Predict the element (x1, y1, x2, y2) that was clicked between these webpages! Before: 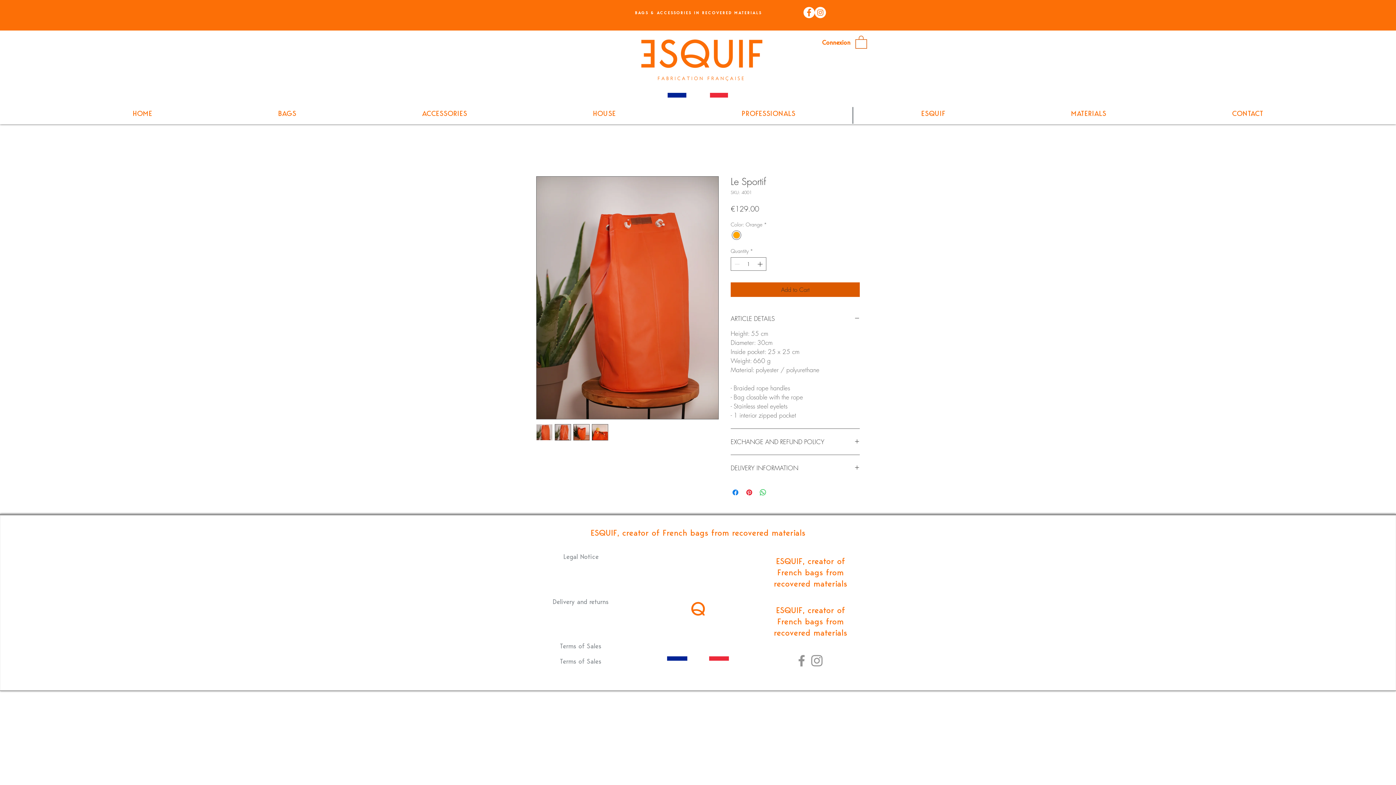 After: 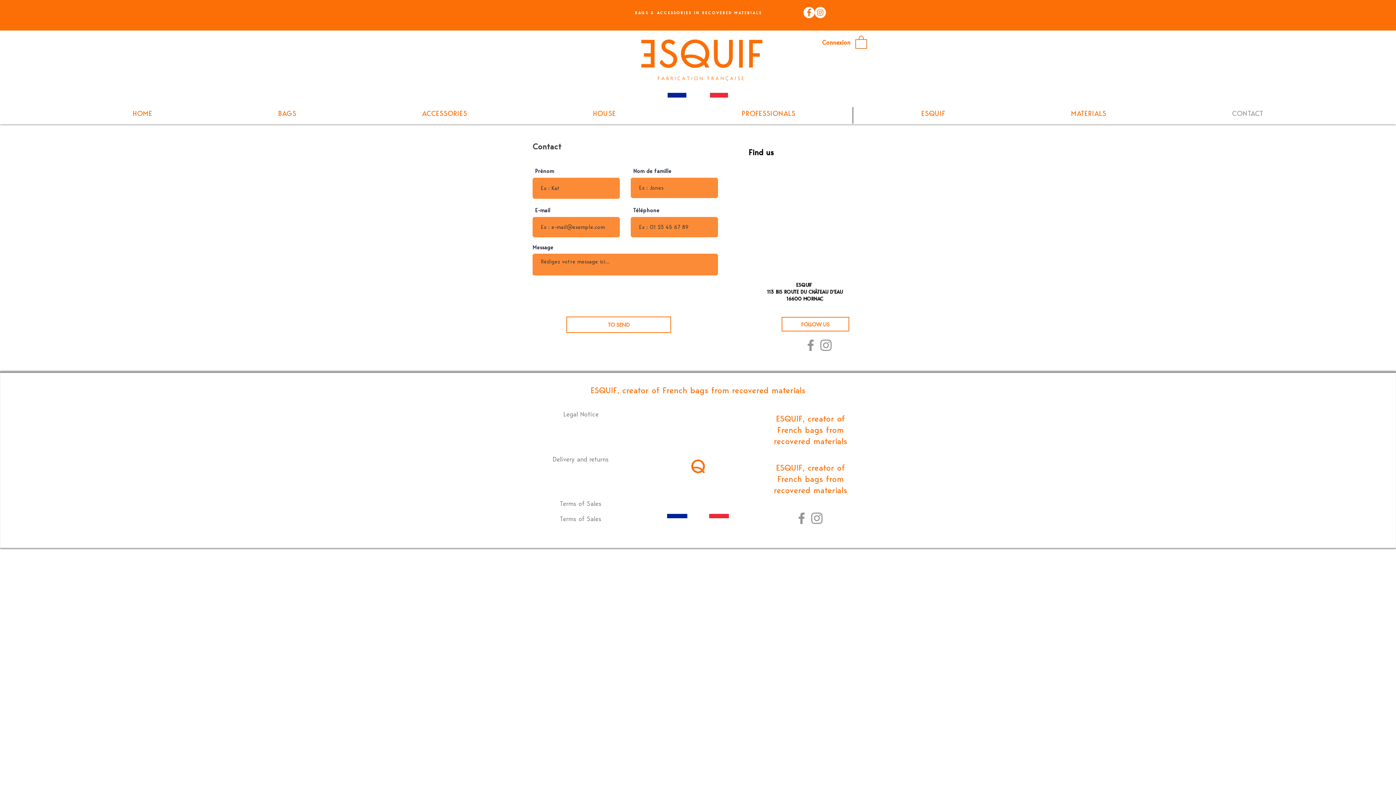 Action: label: CONTACT bbox: (1169, 102, 1326, 124)